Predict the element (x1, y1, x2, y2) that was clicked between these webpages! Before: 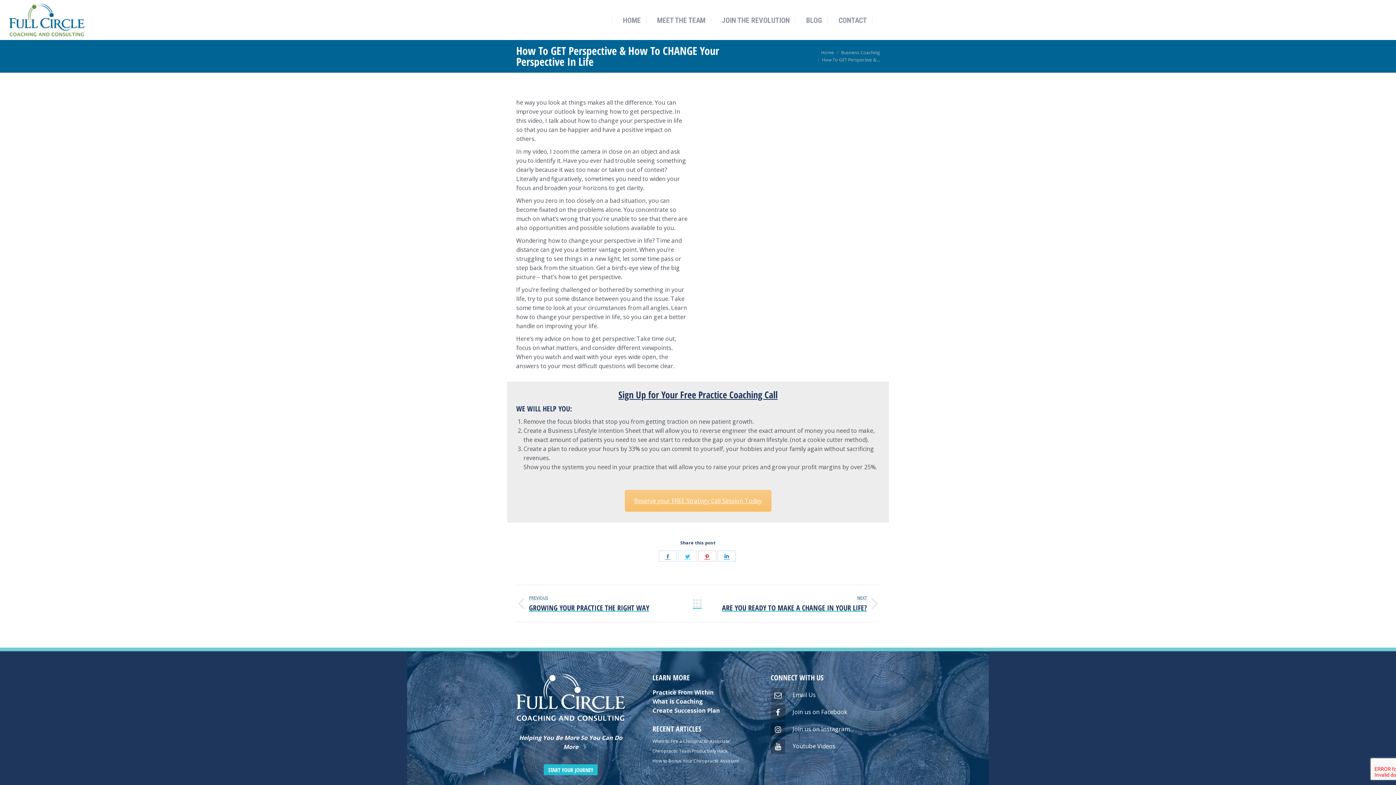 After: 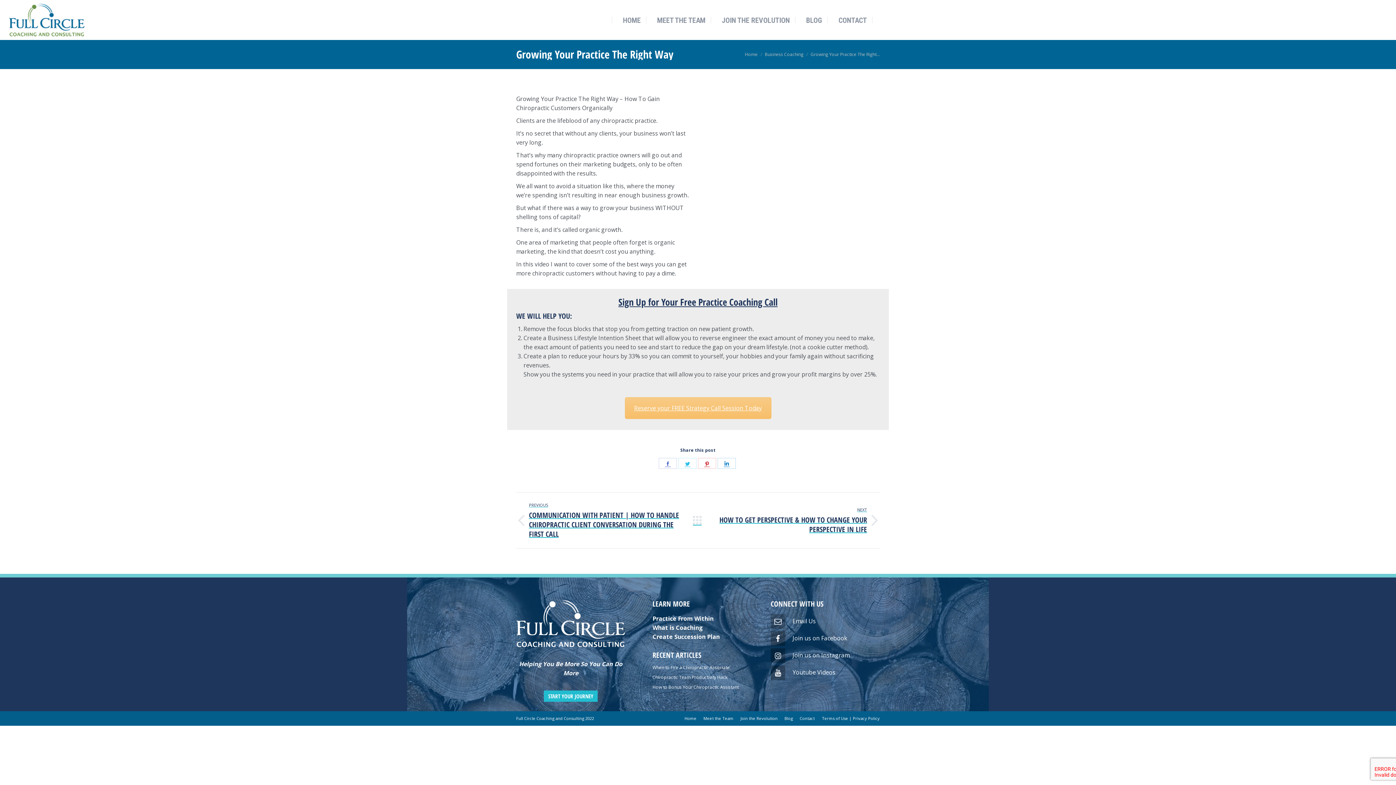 Action: label: PREVIOUS
Previous post:
GROWING YOUR PRACTICE THE RIGHT WAY bbox: (516, 594, 682, 613)